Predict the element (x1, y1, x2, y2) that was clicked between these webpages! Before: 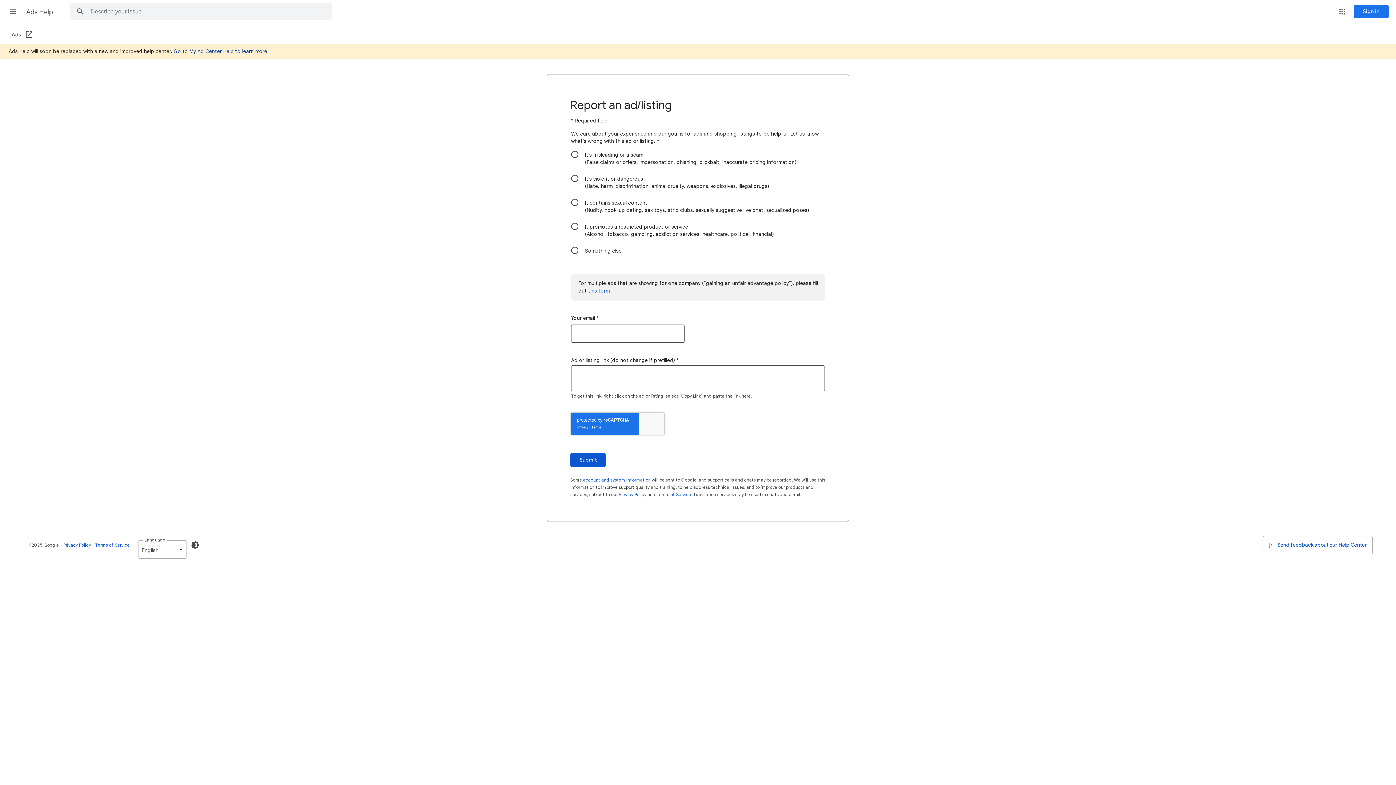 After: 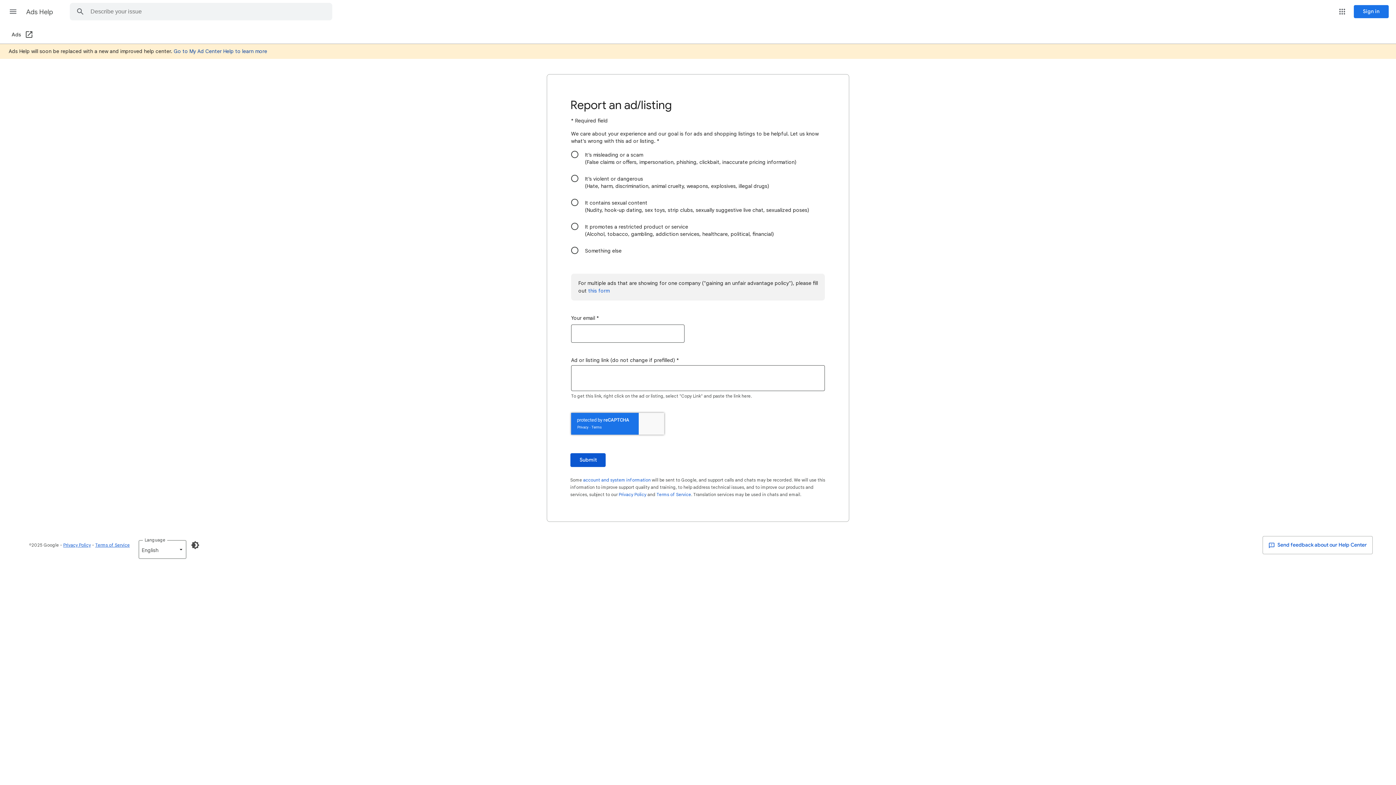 Action: bbox: (11, 26, 33, 43) label: Ads (Open in a new window)